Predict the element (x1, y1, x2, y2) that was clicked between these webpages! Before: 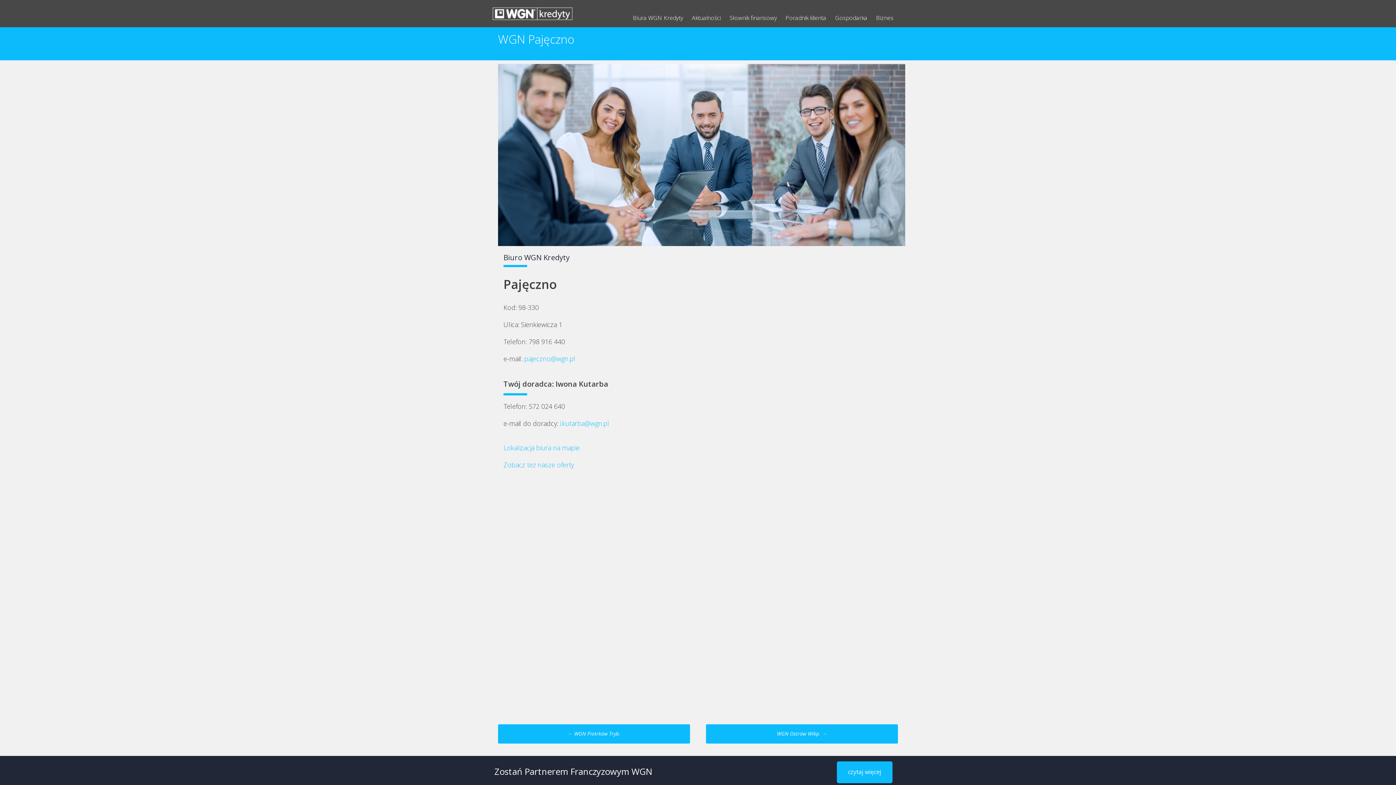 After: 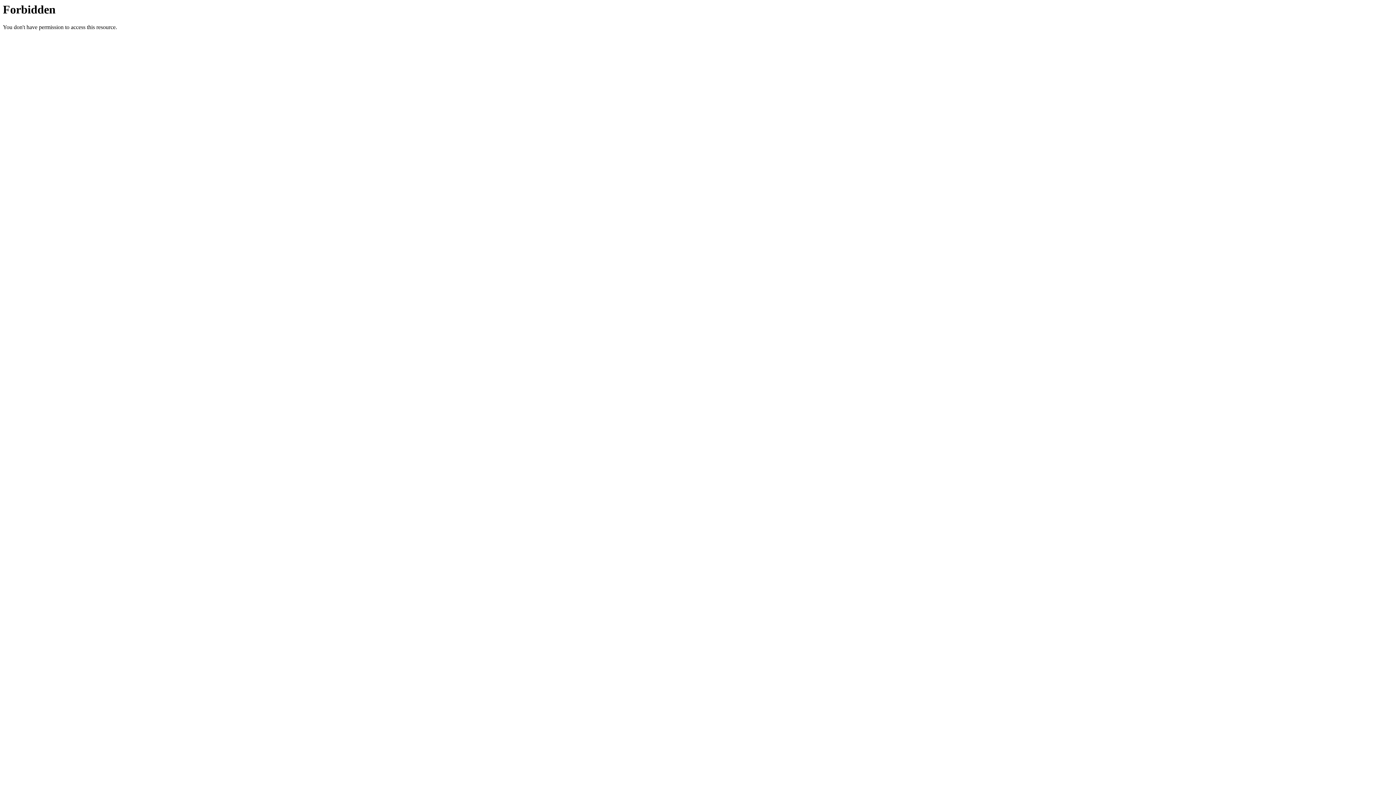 Action: label: Biznes bbox: (872, 10, 898, 32)